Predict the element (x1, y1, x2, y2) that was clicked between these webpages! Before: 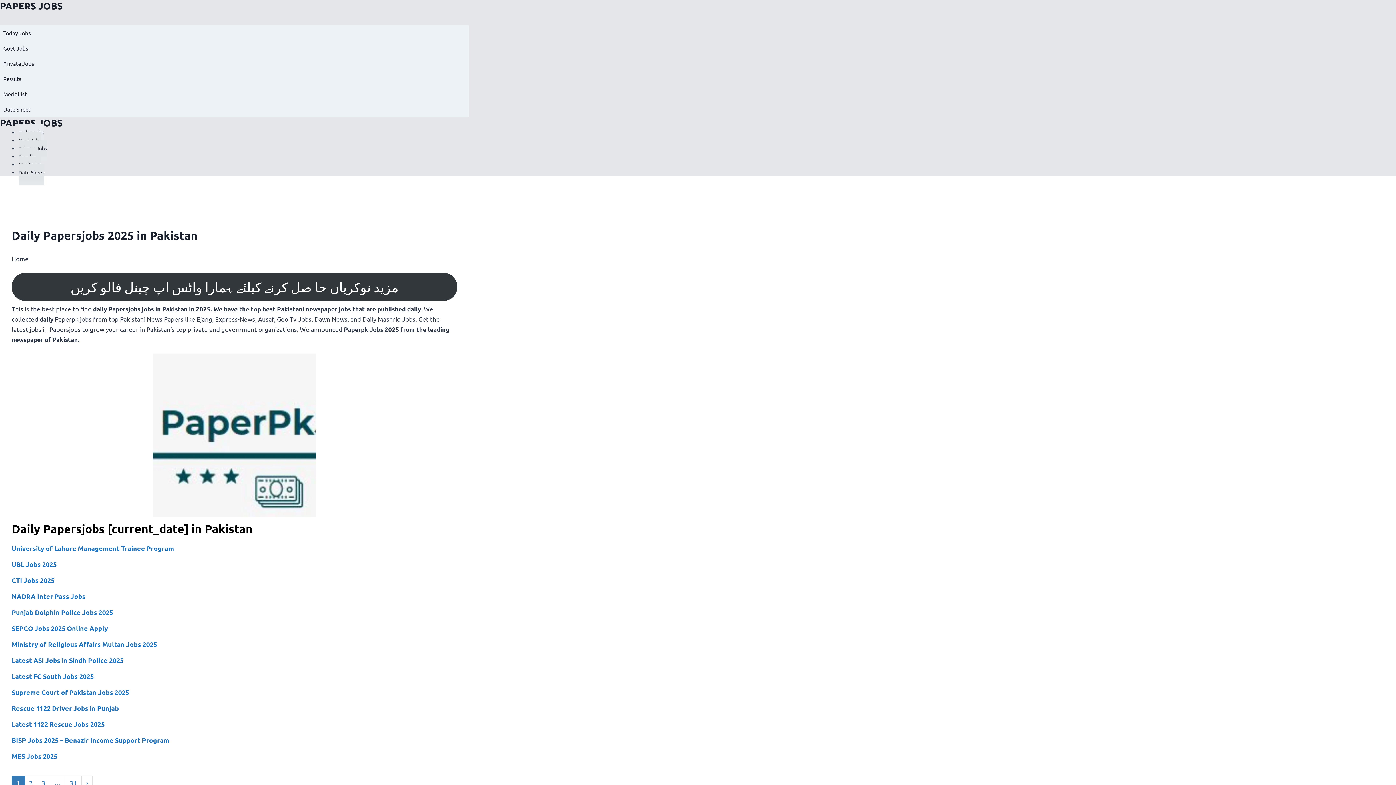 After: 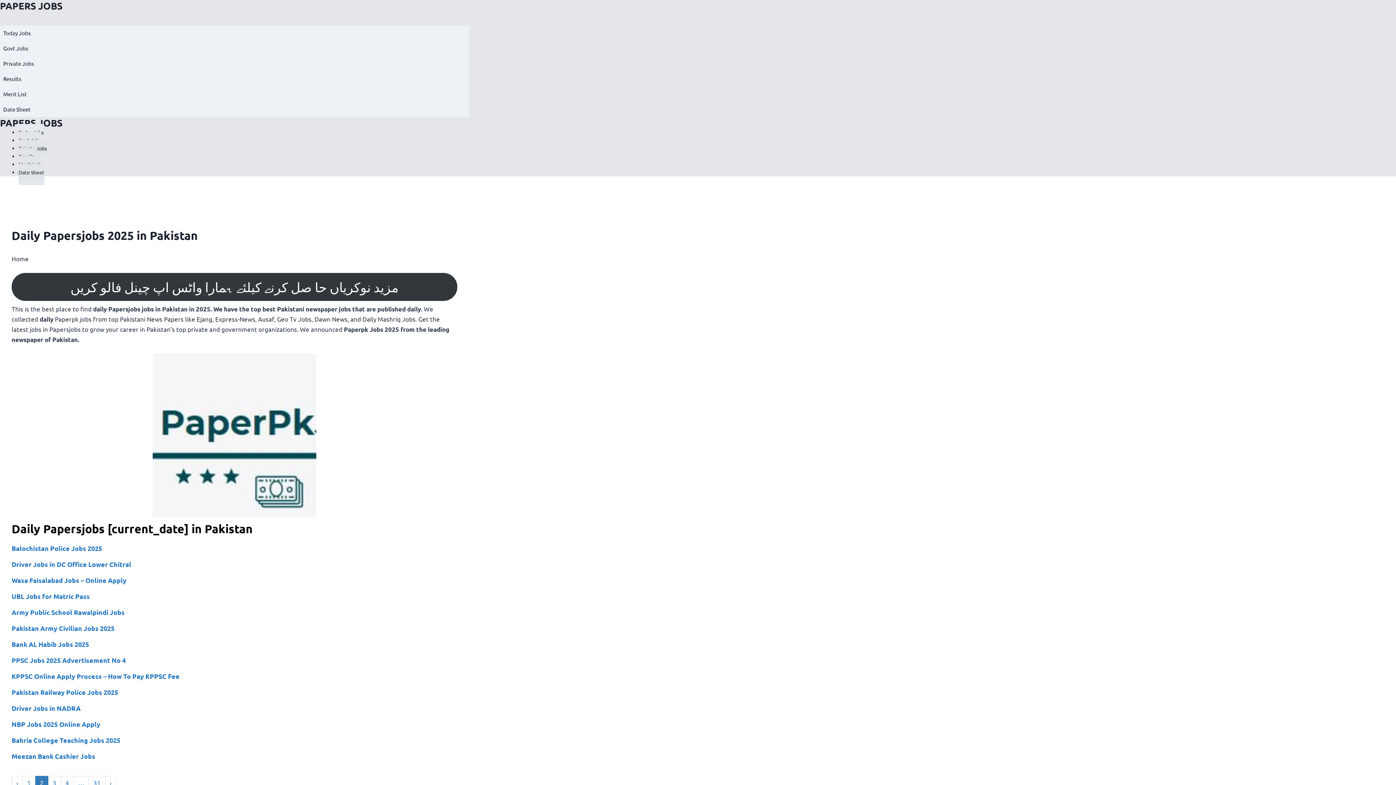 Action: bbox: (24, 776, 37, 790) label: 2